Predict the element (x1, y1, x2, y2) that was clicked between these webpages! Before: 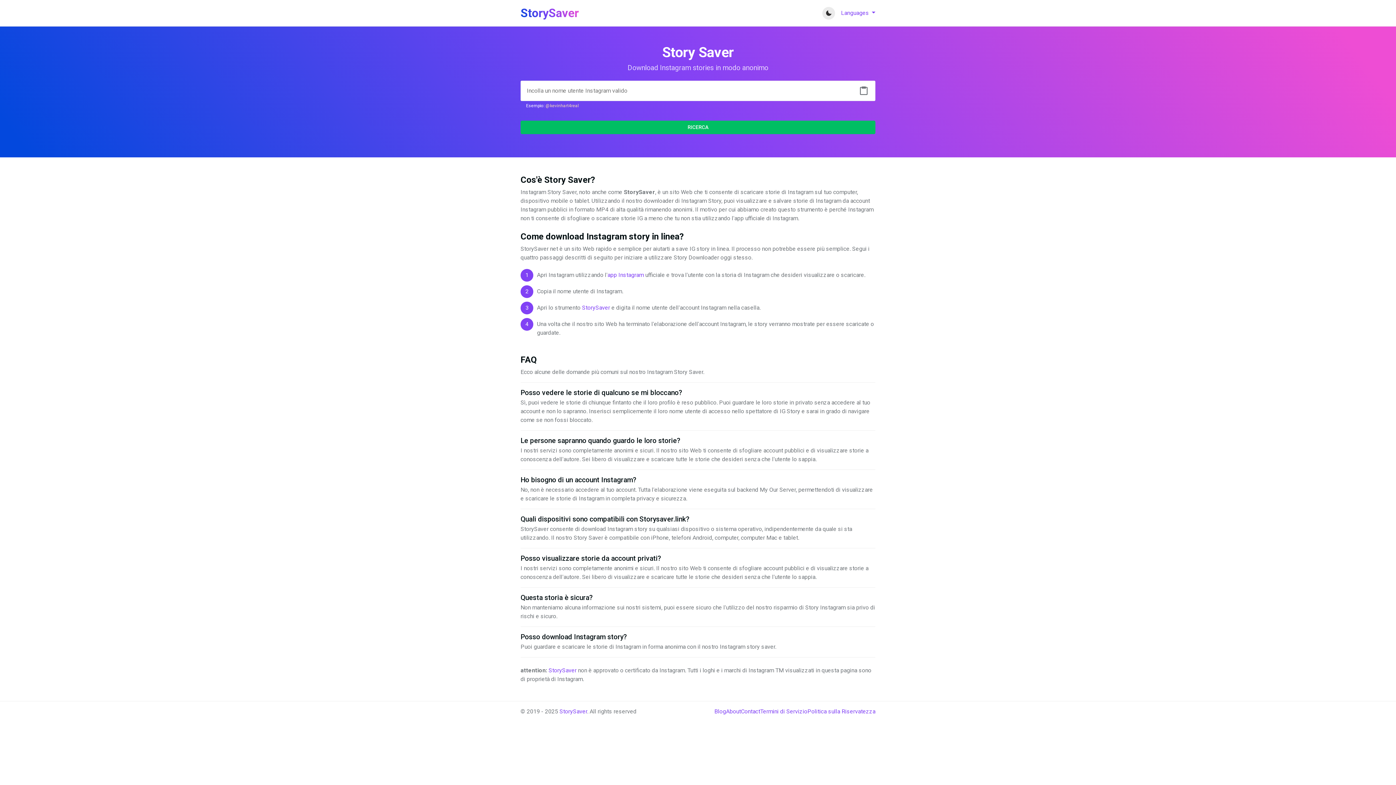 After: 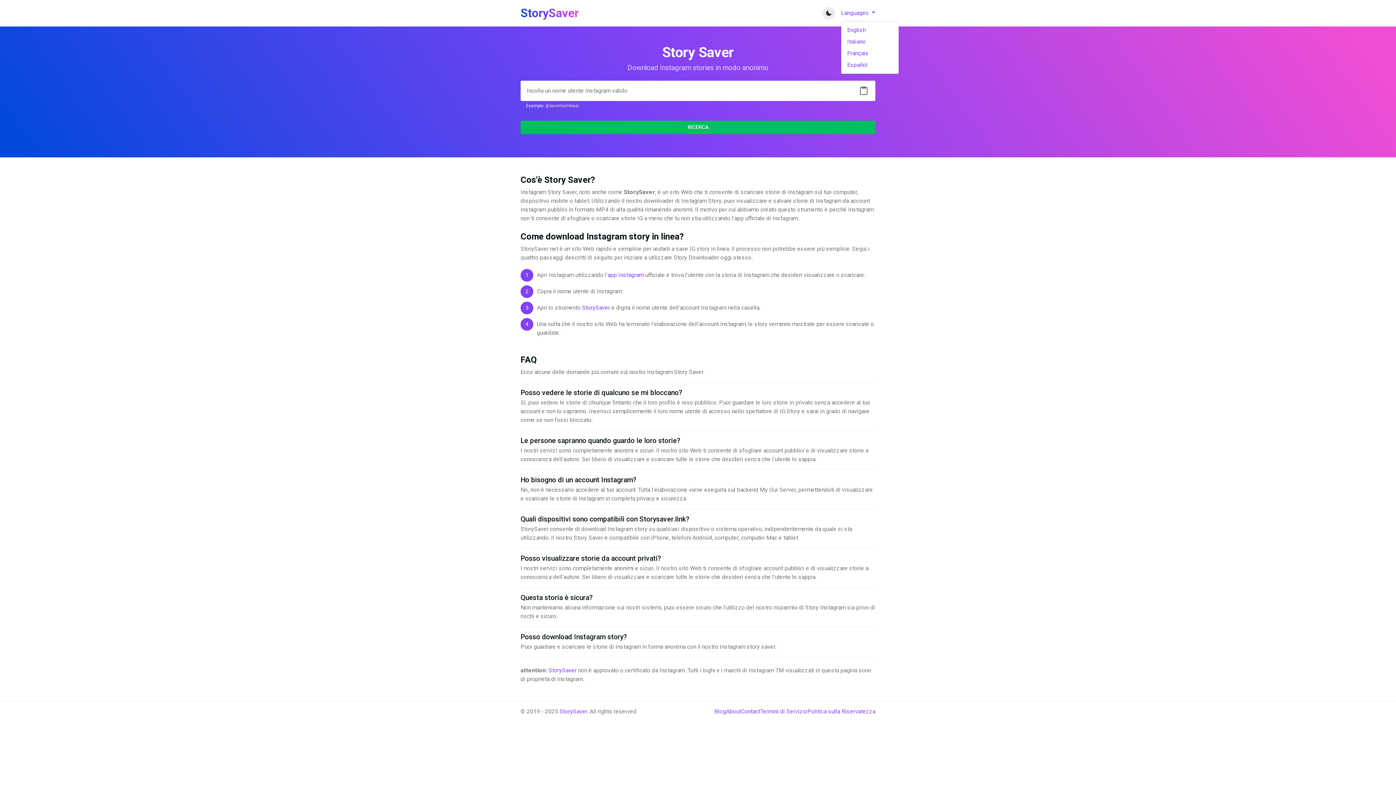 Action: label: Languages  bbox: (841, 5, 875, 20)